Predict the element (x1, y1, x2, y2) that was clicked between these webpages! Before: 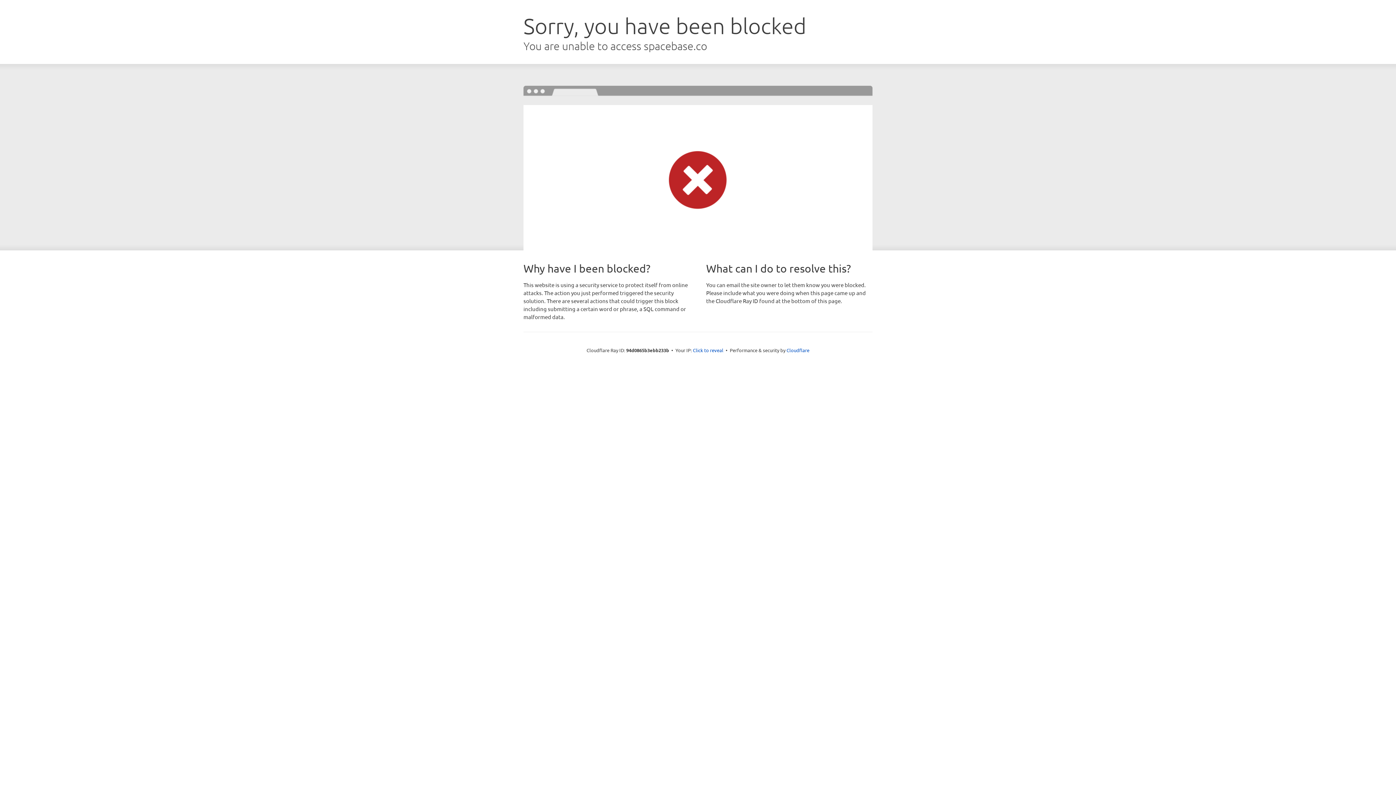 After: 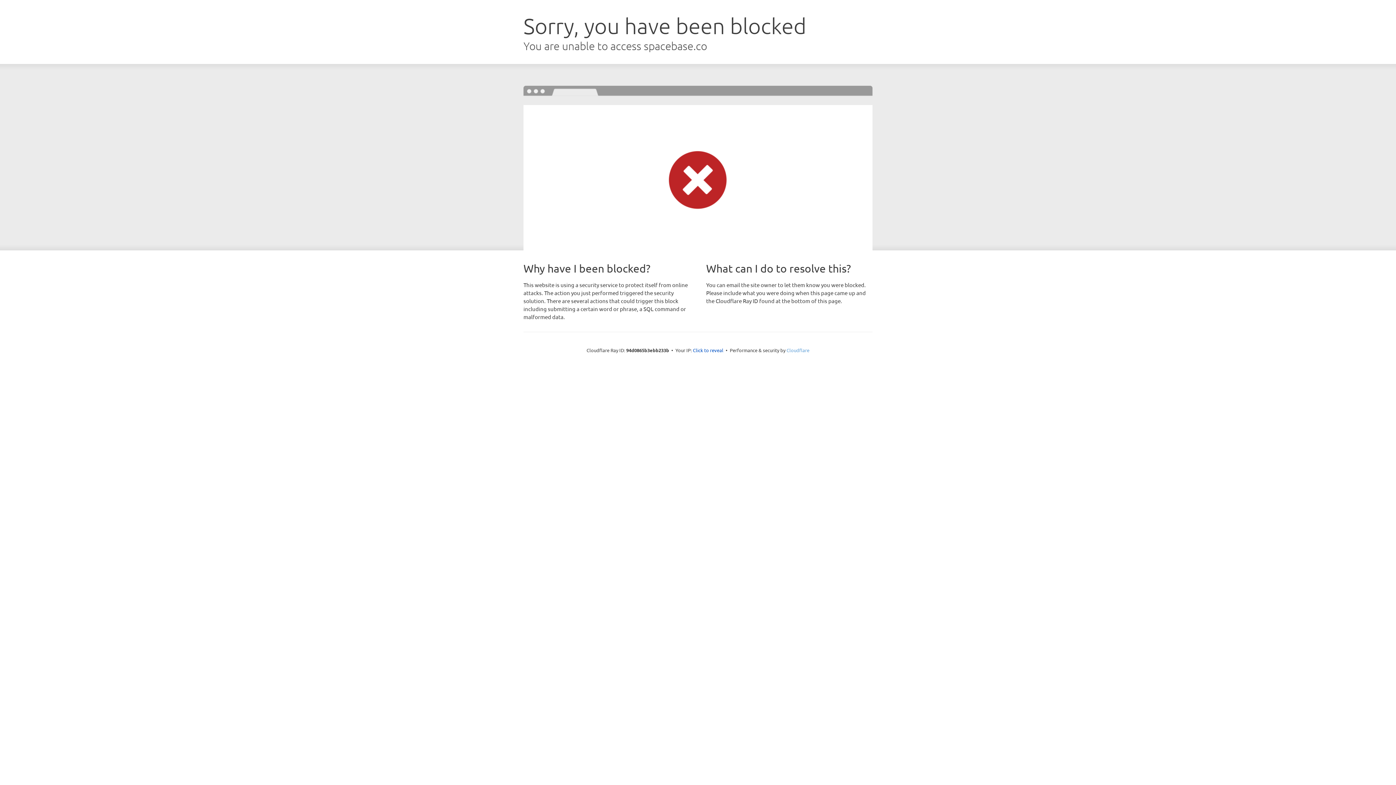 Action: bbox: (786, 347, 809, 353) label: Cloudflare